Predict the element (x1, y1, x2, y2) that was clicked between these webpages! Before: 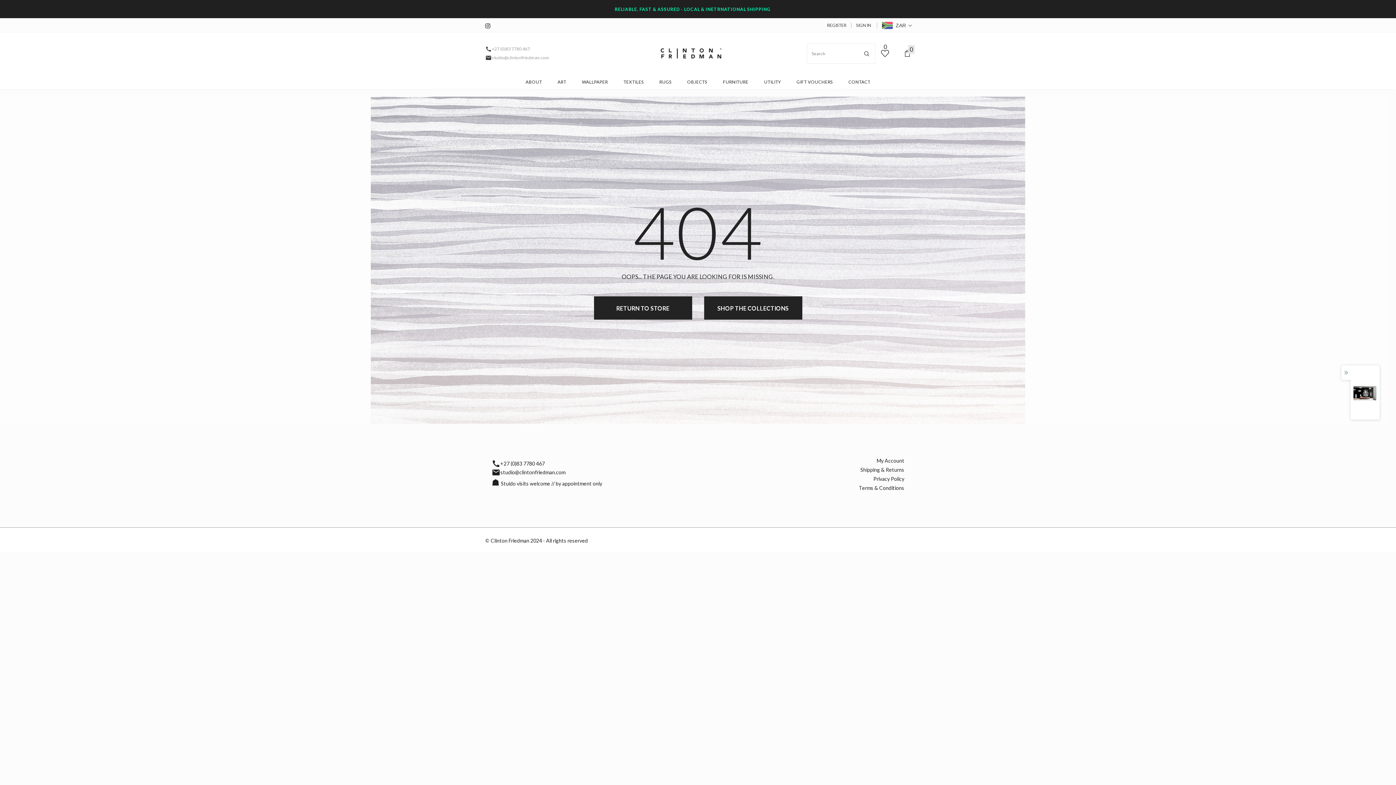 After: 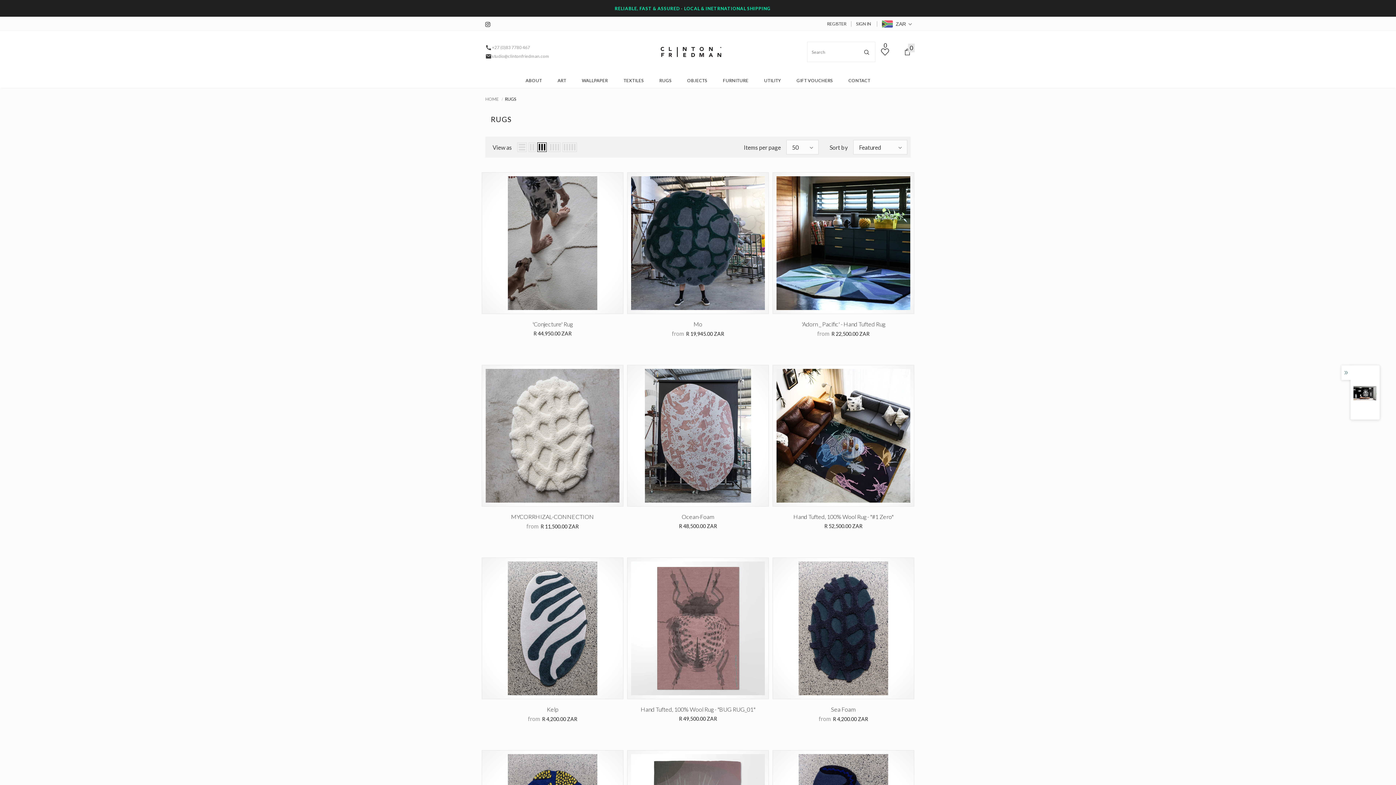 Action: bbox: (659, 73, 671, 89) label: RUGS